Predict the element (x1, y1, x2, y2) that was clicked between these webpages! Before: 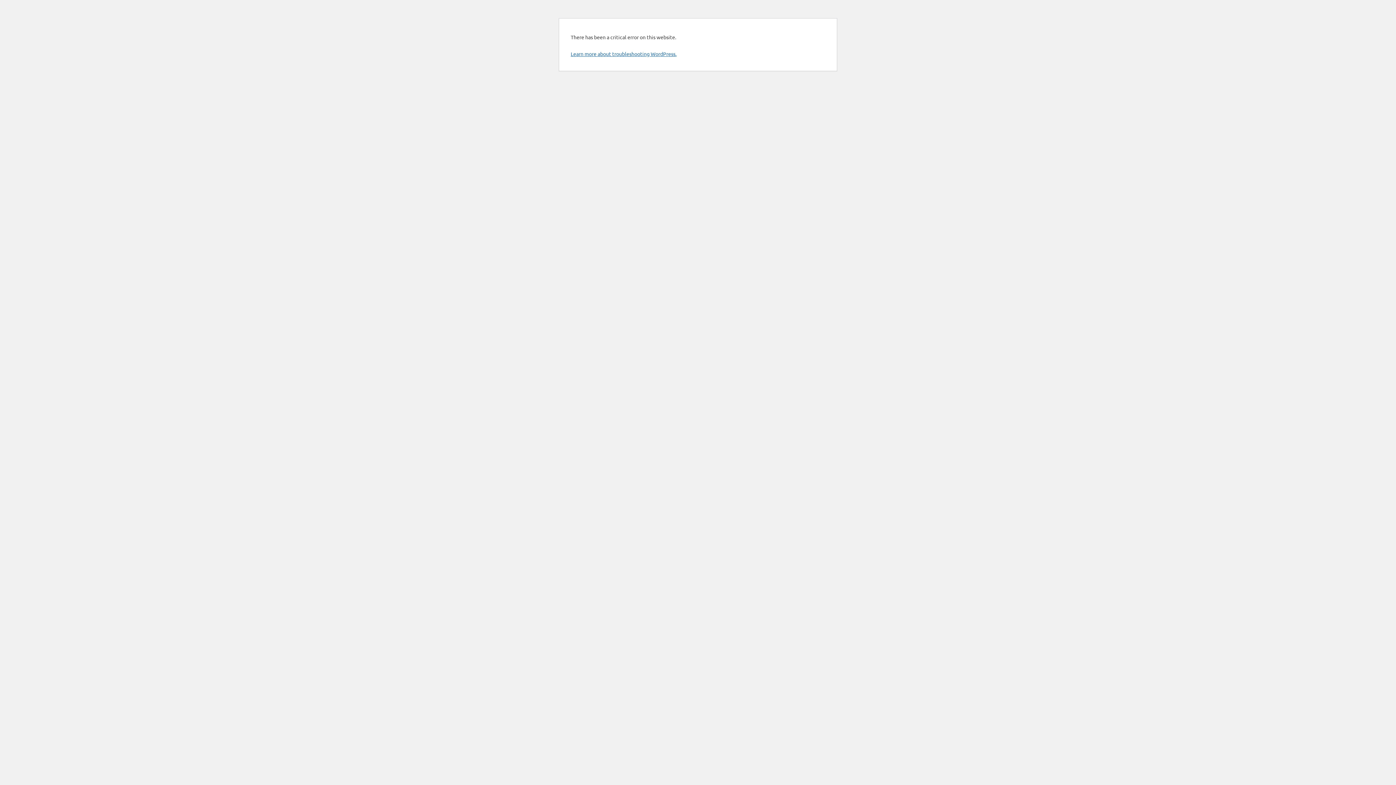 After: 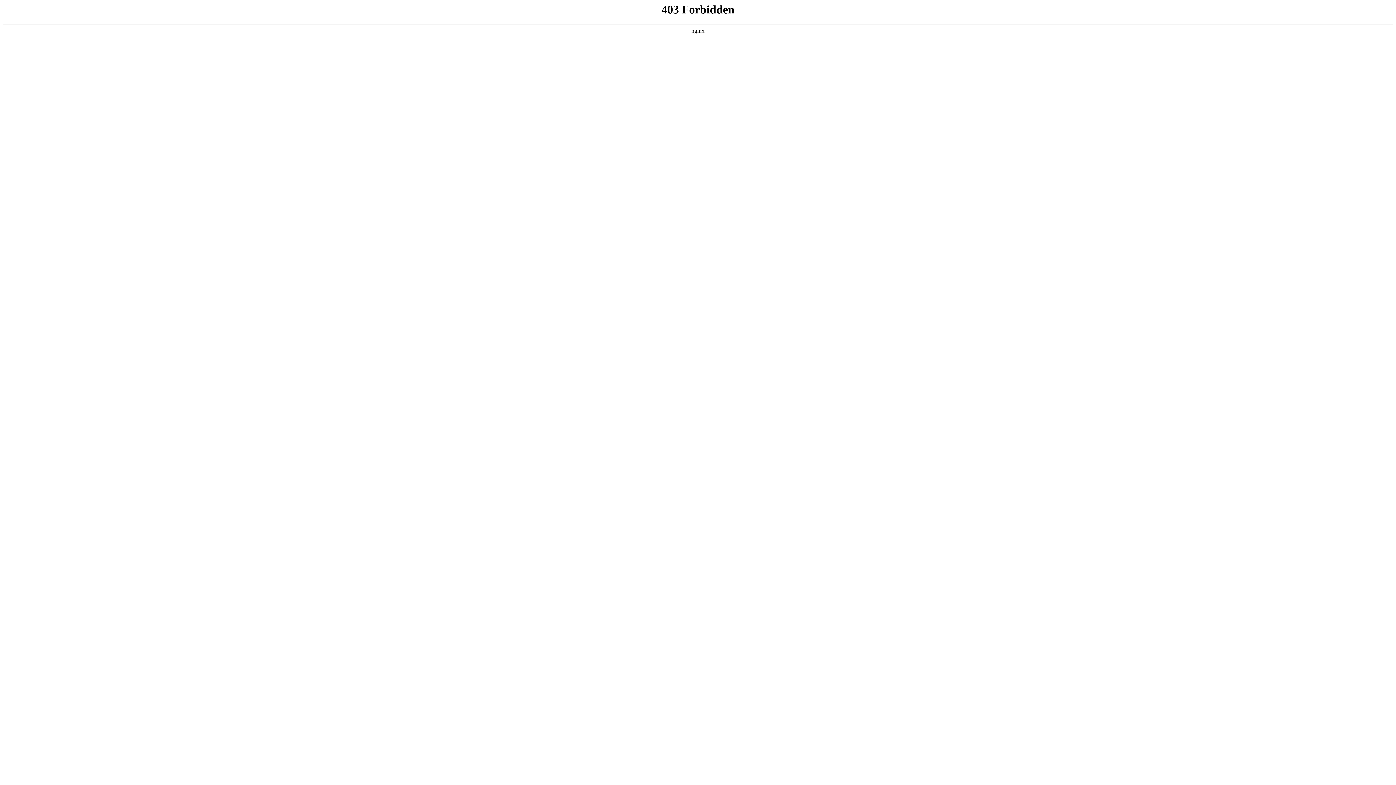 Action: label: Learn more about troubleshooting WordPress. bbox: (570, 50, 676, 57)